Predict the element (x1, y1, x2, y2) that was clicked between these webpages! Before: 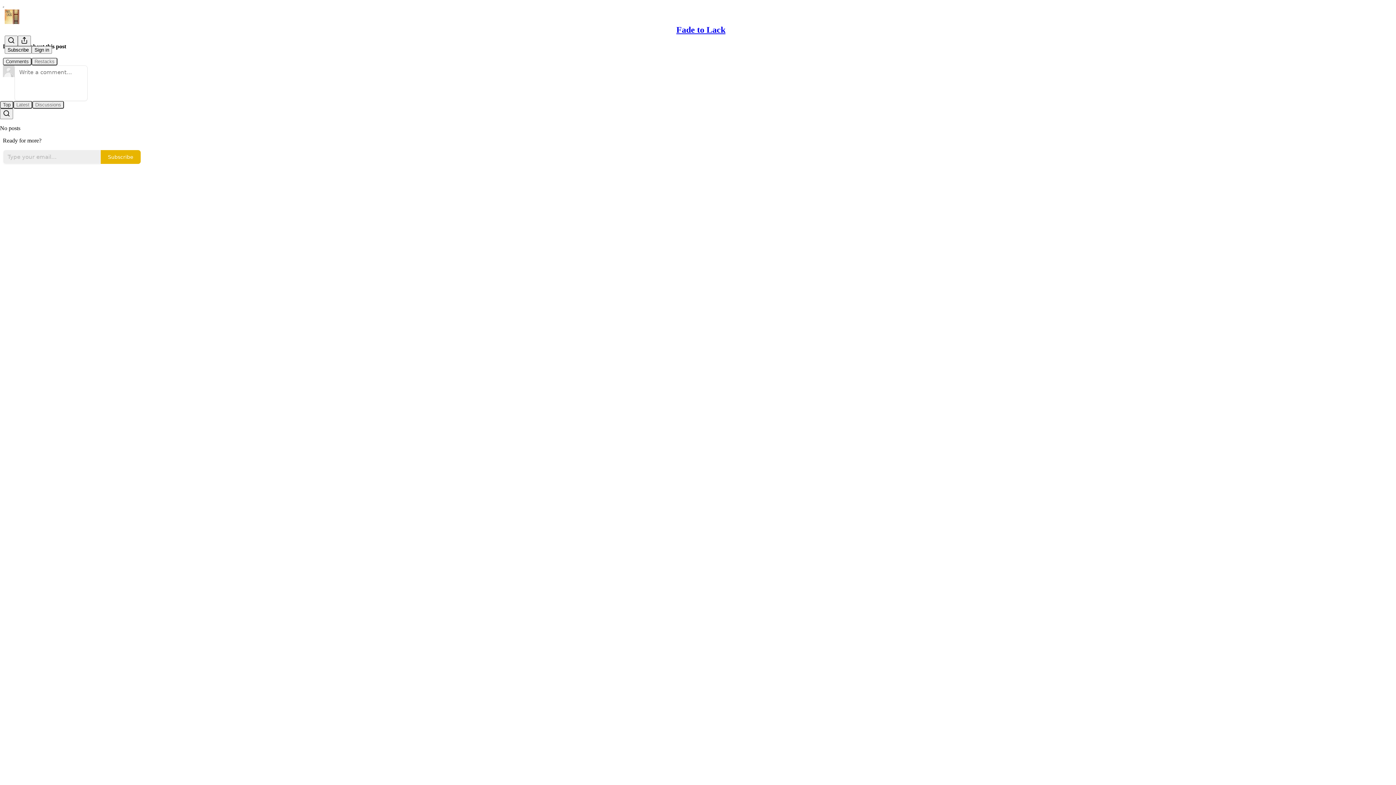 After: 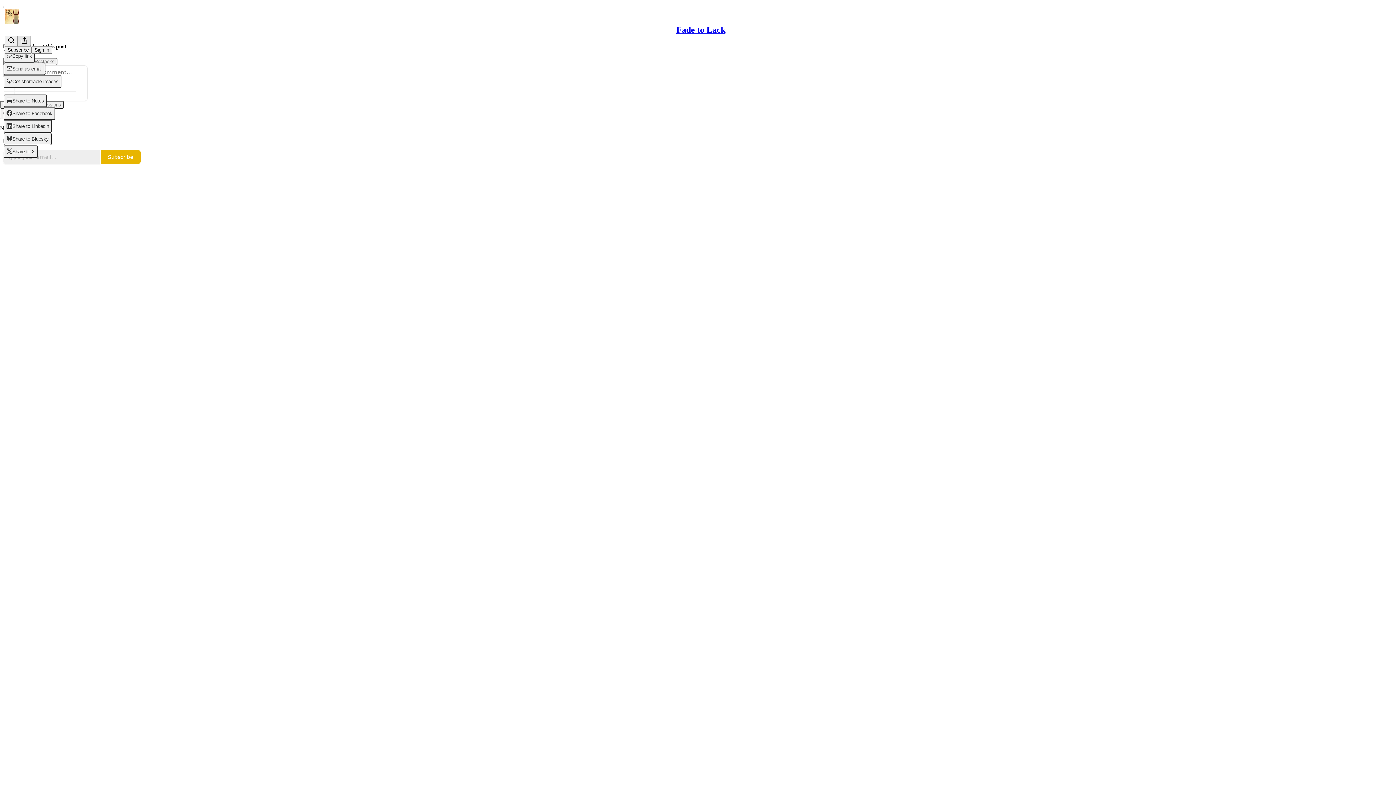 Action: label: View more bbox: (17, 35, 30, 46)